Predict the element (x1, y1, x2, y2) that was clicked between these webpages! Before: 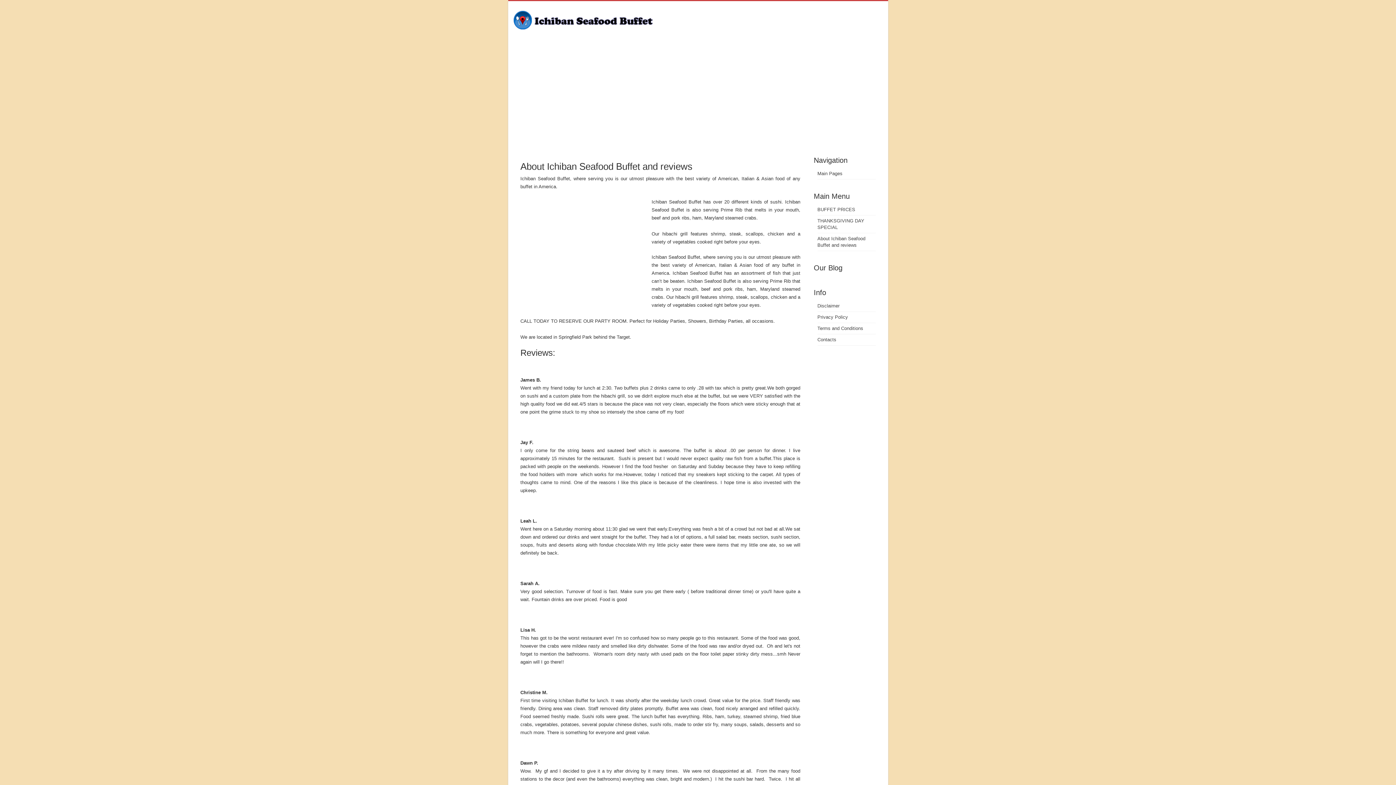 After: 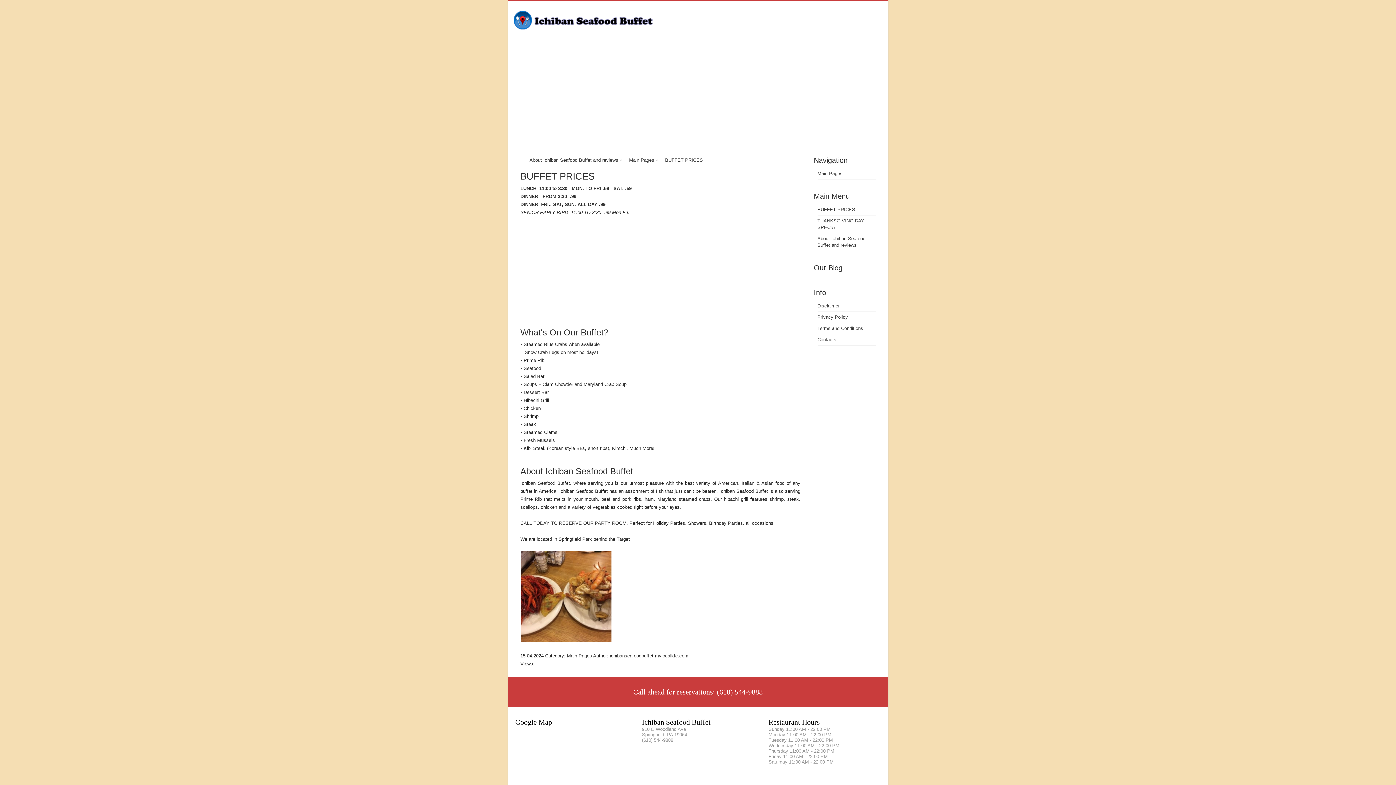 Action: bbox: (817, 206, 855, 212) label: BUFFET PRICES